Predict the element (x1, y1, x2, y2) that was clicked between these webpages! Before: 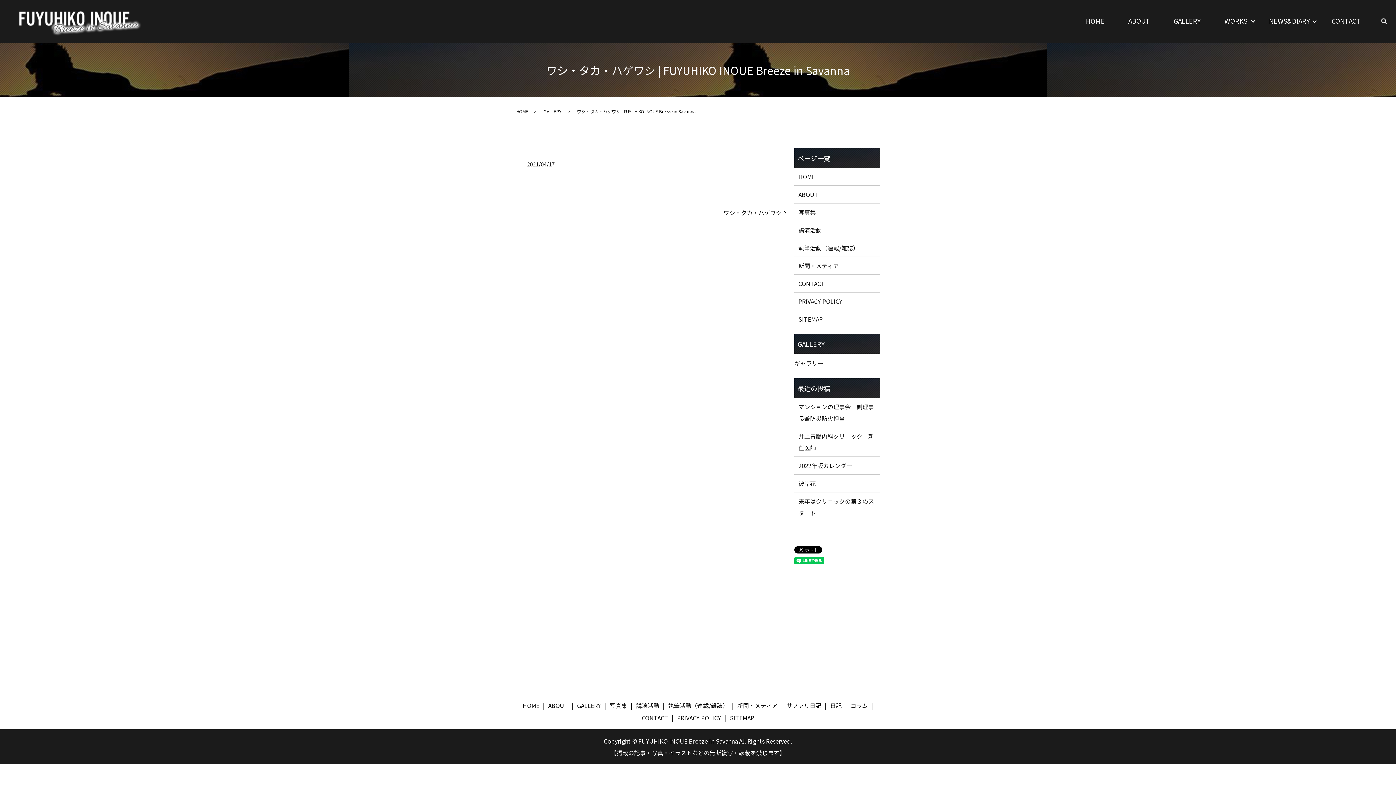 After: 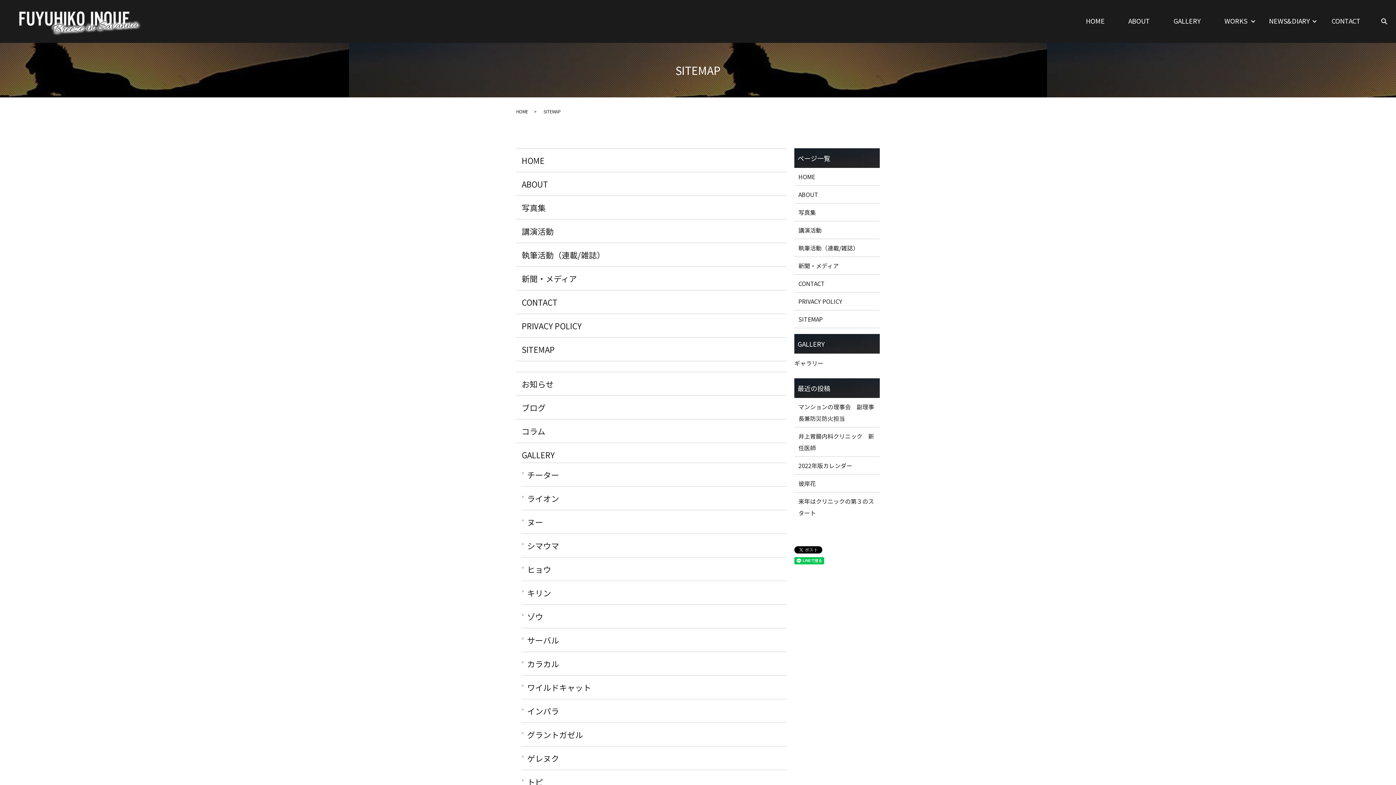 Action: label: SITEMAP bbox: (728, 711, 756, 724)